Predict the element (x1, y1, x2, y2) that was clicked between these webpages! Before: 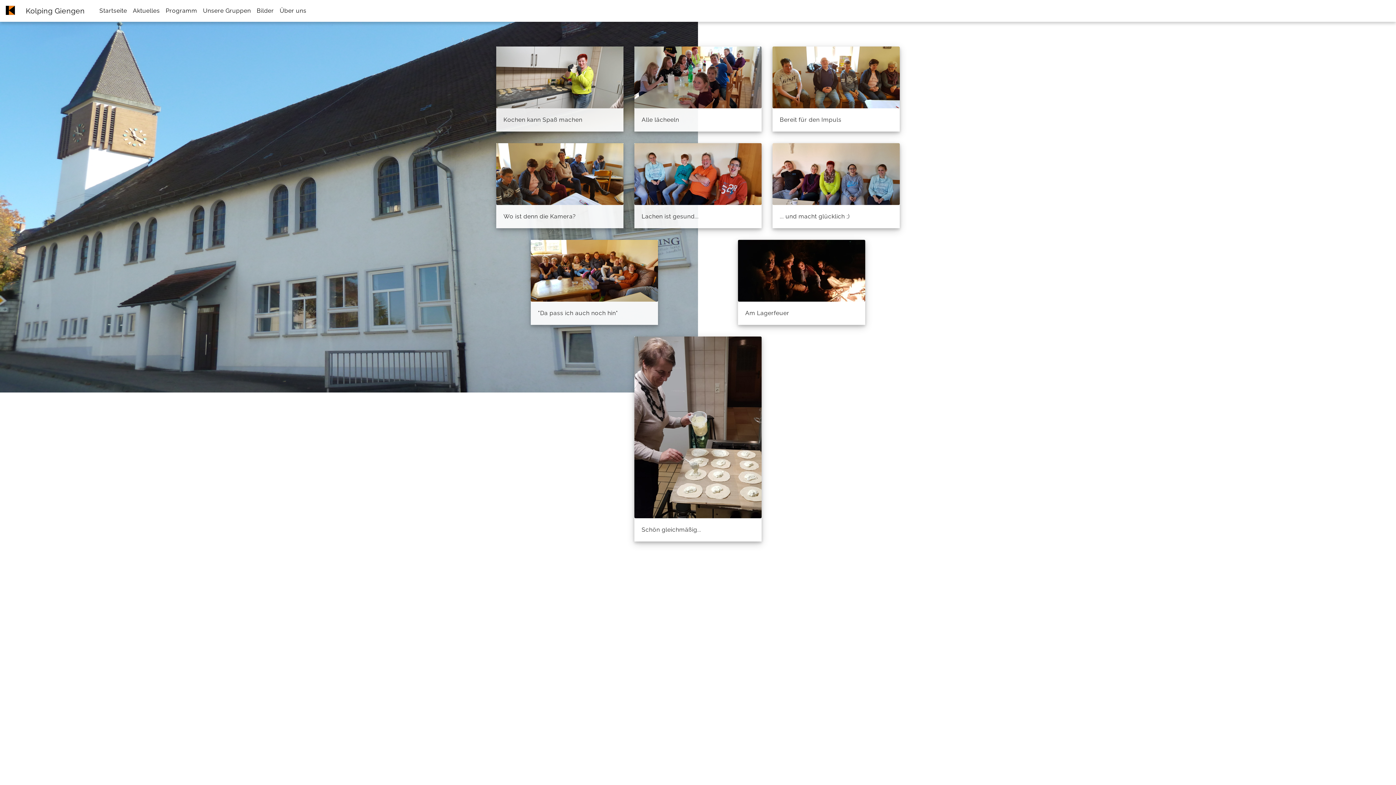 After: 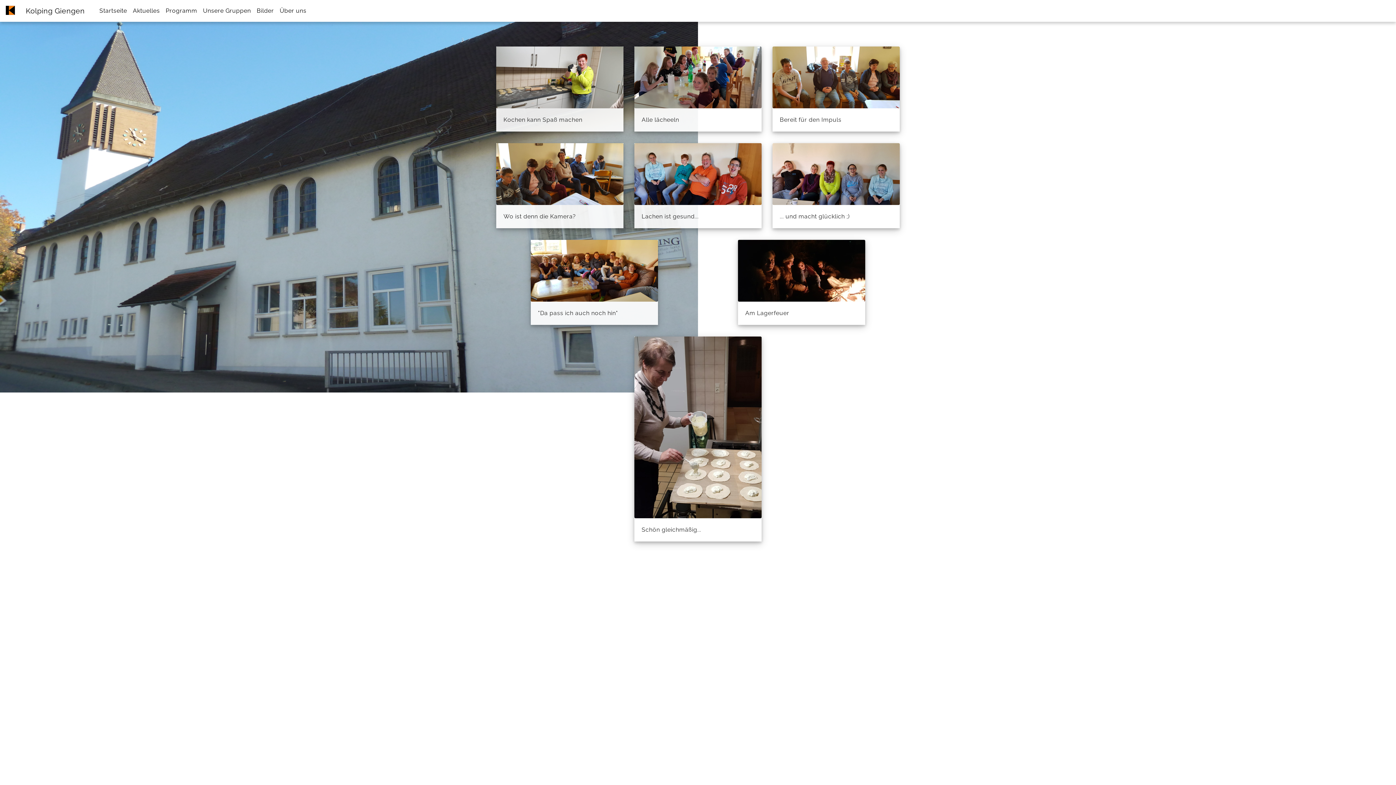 Action: bbox: (496, 171, 623, 233)